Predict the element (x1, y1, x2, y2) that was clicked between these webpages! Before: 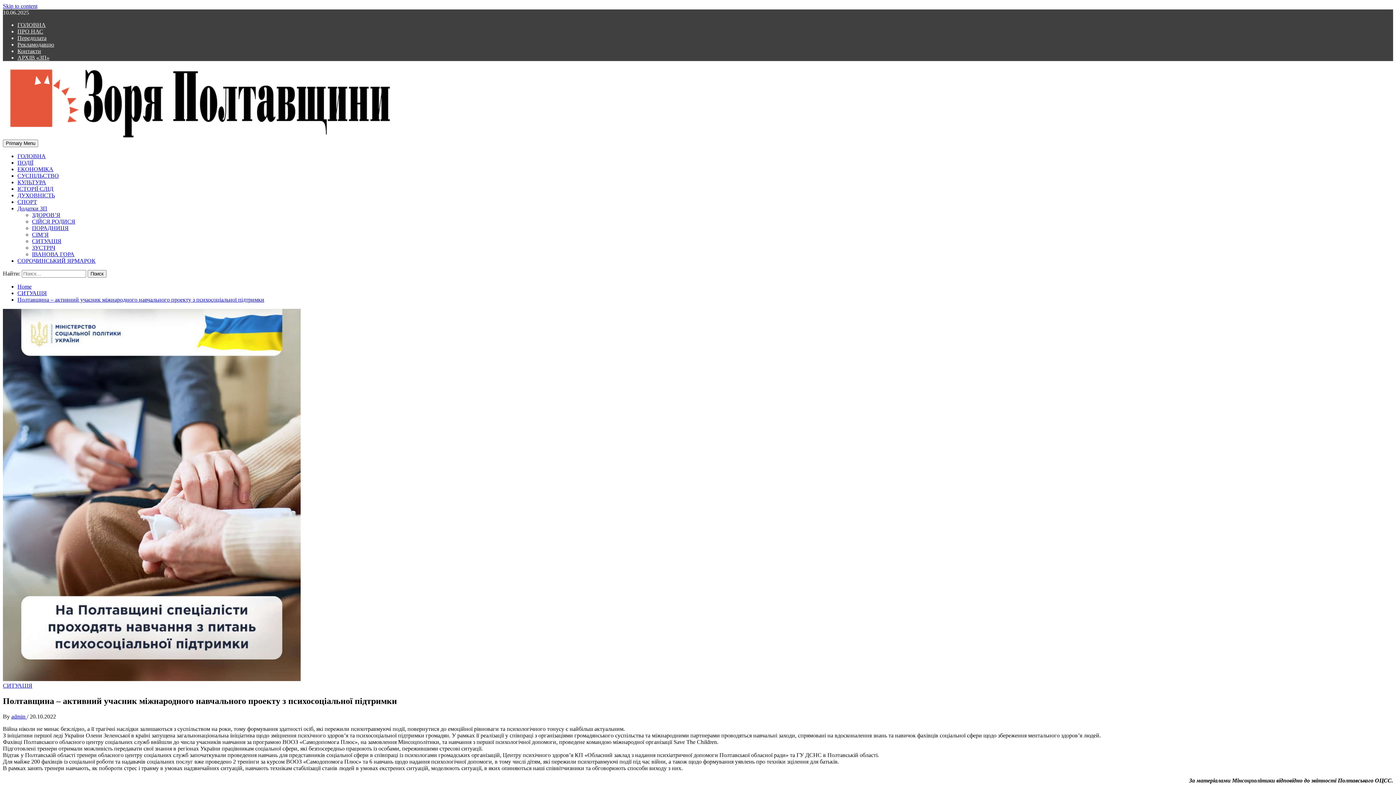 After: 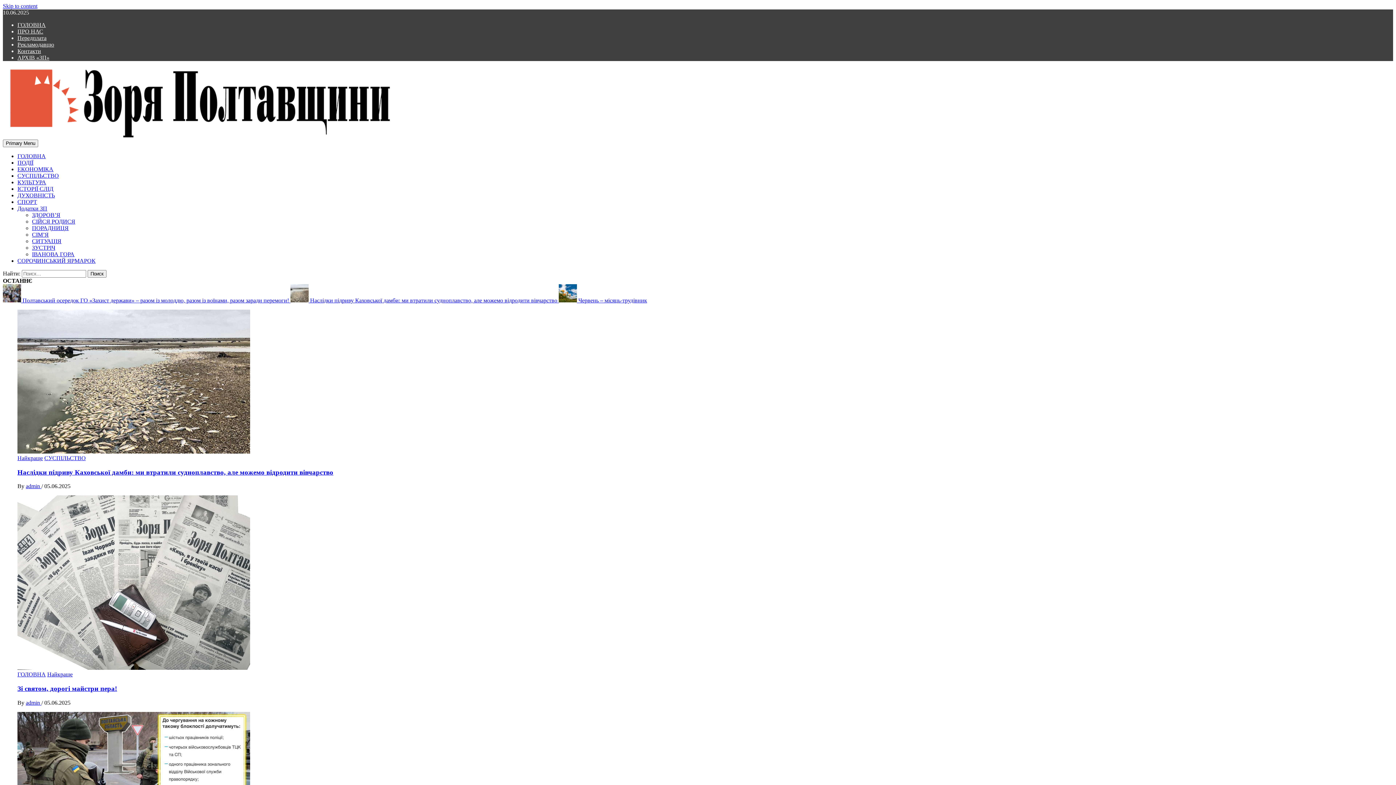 Action: bbox: (2, 133, 395, 139)